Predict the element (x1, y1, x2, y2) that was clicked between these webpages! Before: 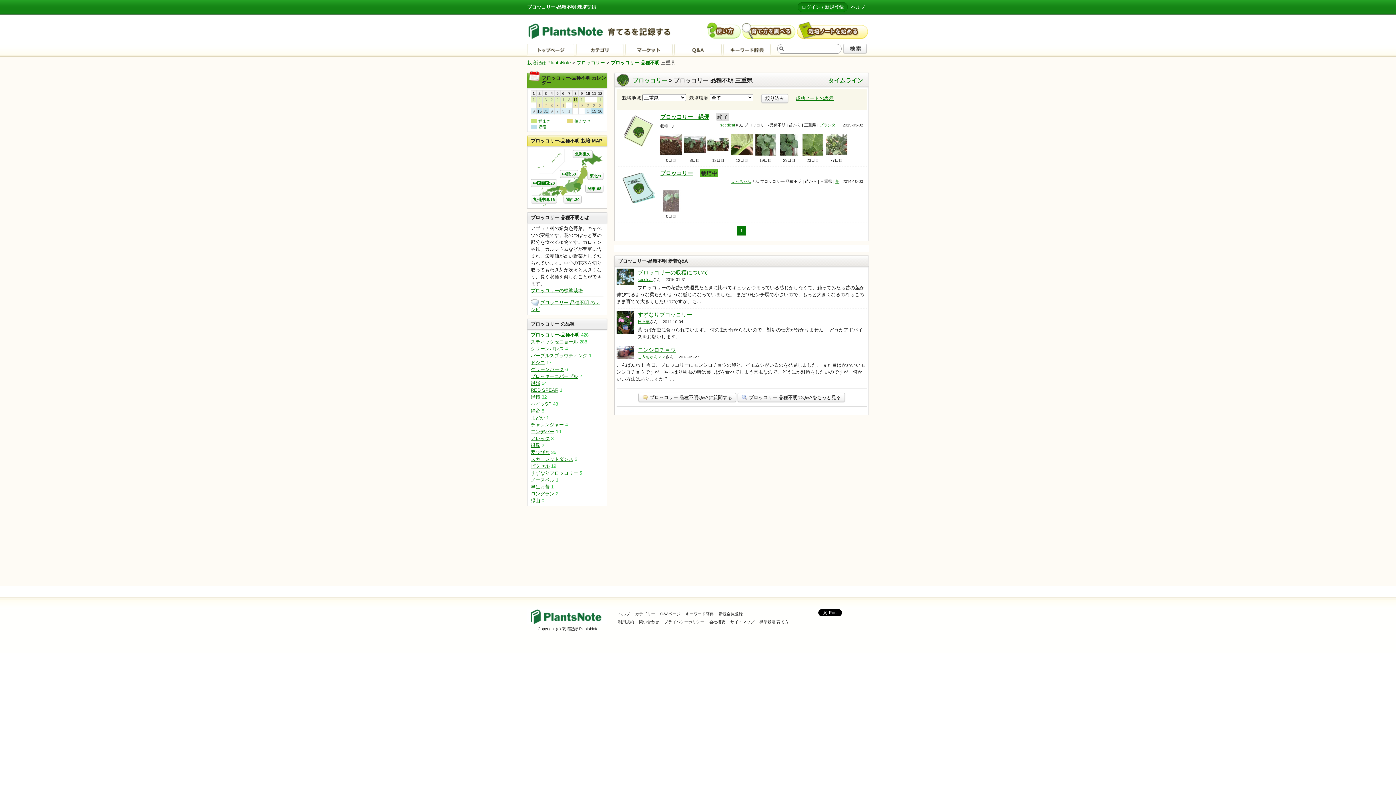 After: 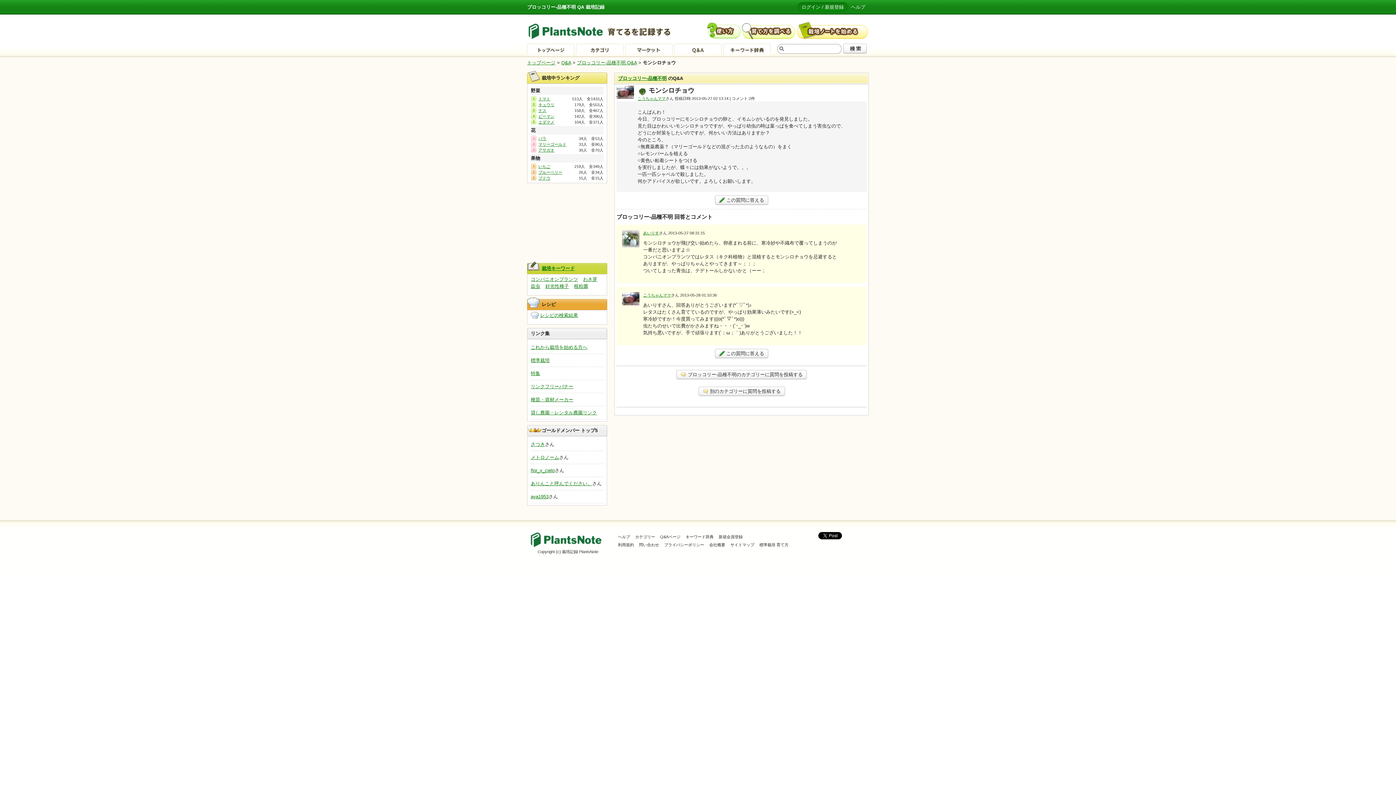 Action: bbox: (637, 346, 676, 353) label: モンシロチョウ